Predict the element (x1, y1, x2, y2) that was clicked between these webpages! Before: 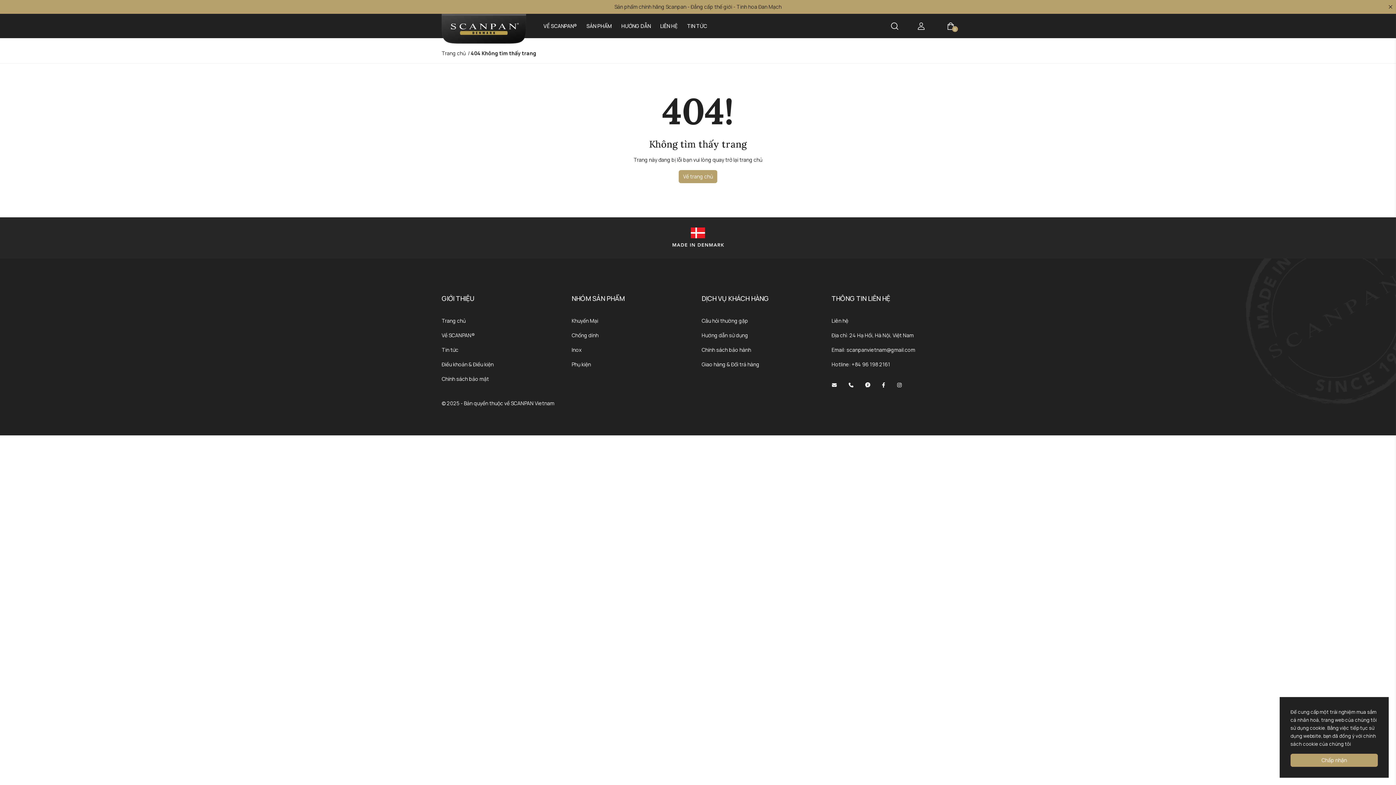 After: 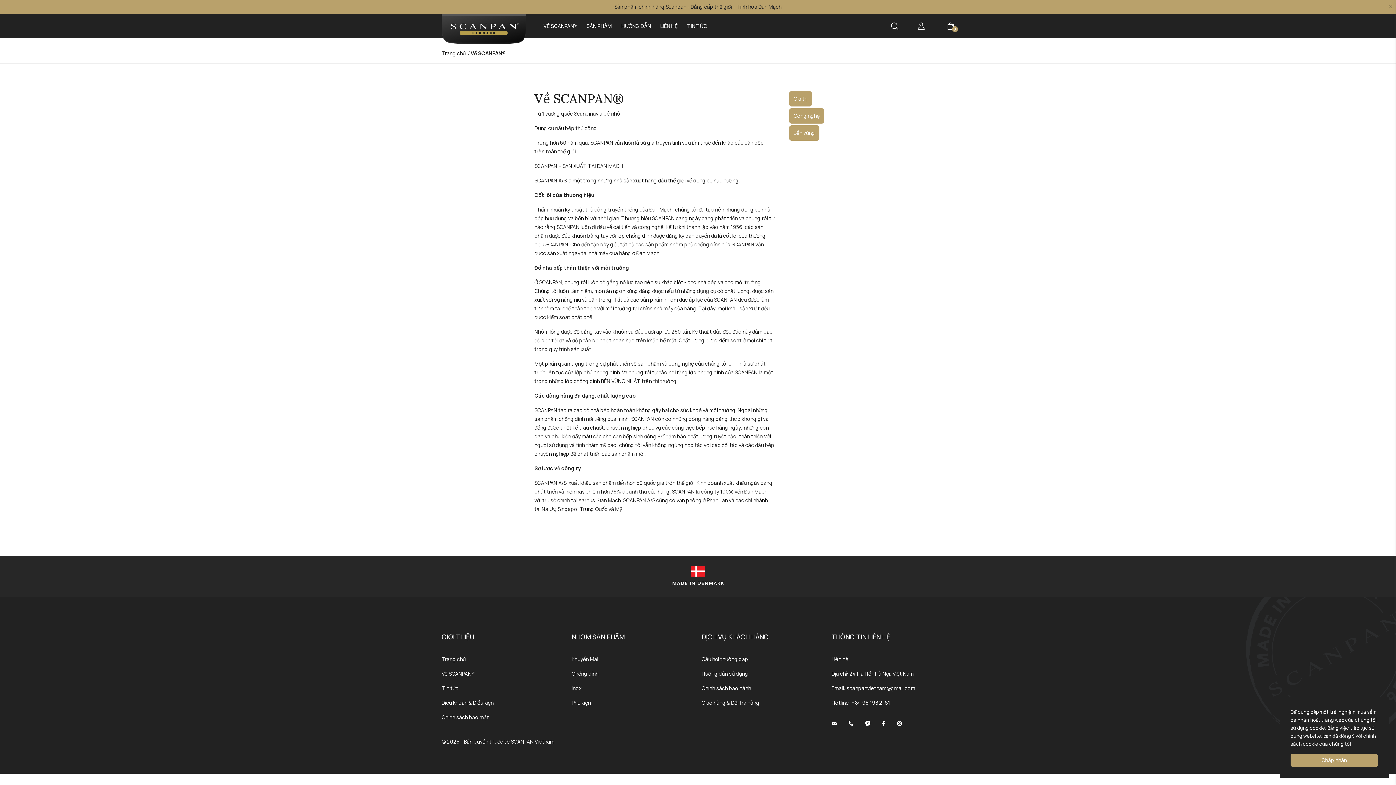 Action: bbox: (441, 329, 474, 341) label: Về SCANPAN®